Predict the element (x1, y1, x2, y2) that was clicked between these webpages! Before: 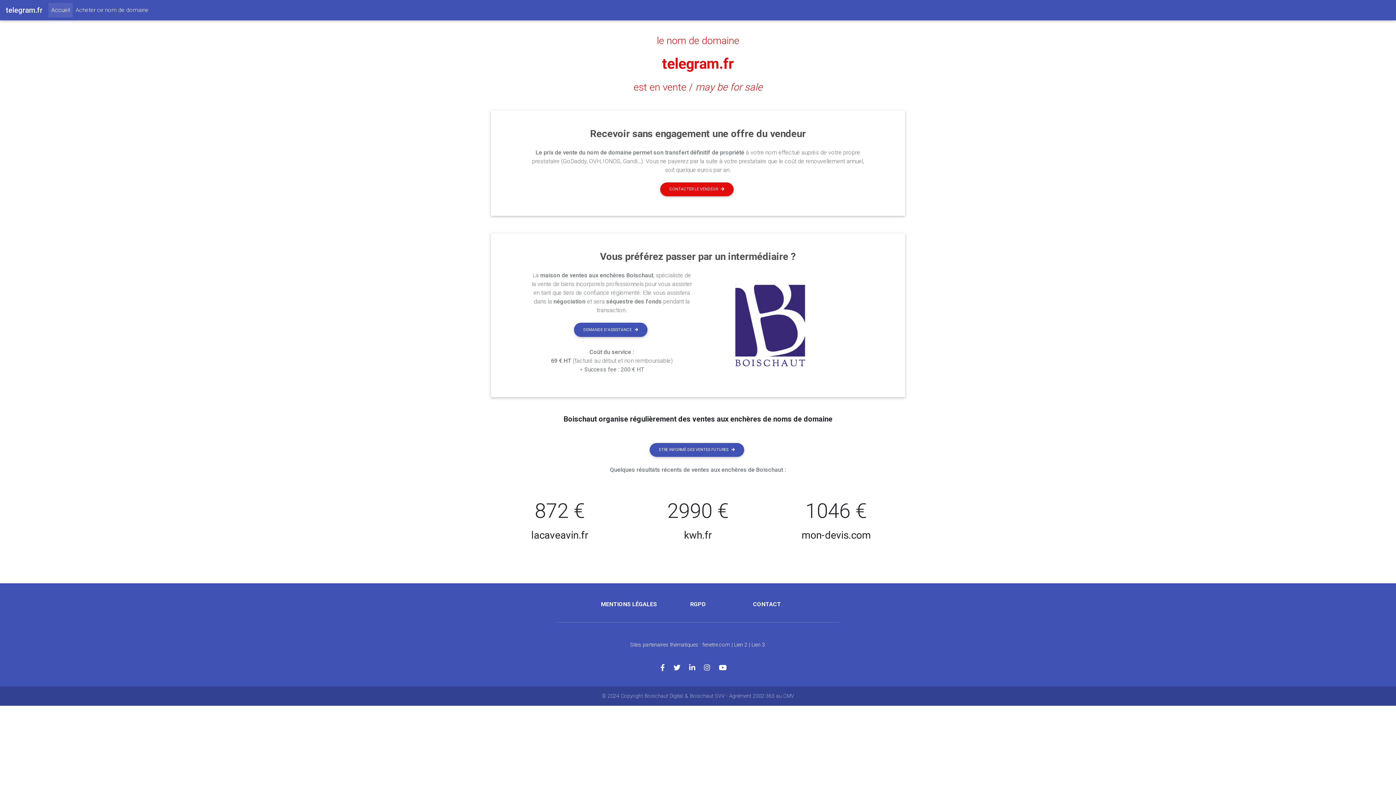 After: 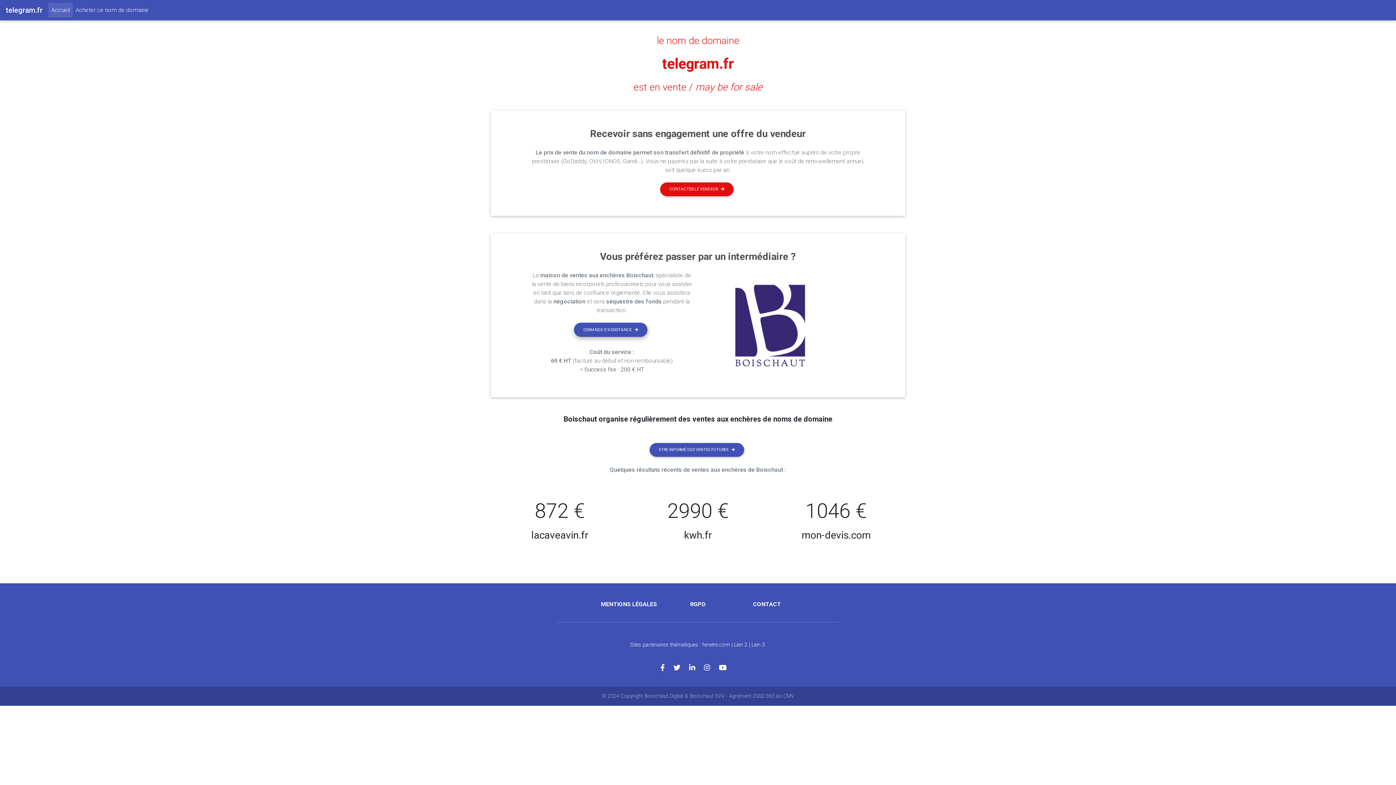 Action: label: DEMANDE D'ASSISTANCE bbox: (574, 323, 647, 337)